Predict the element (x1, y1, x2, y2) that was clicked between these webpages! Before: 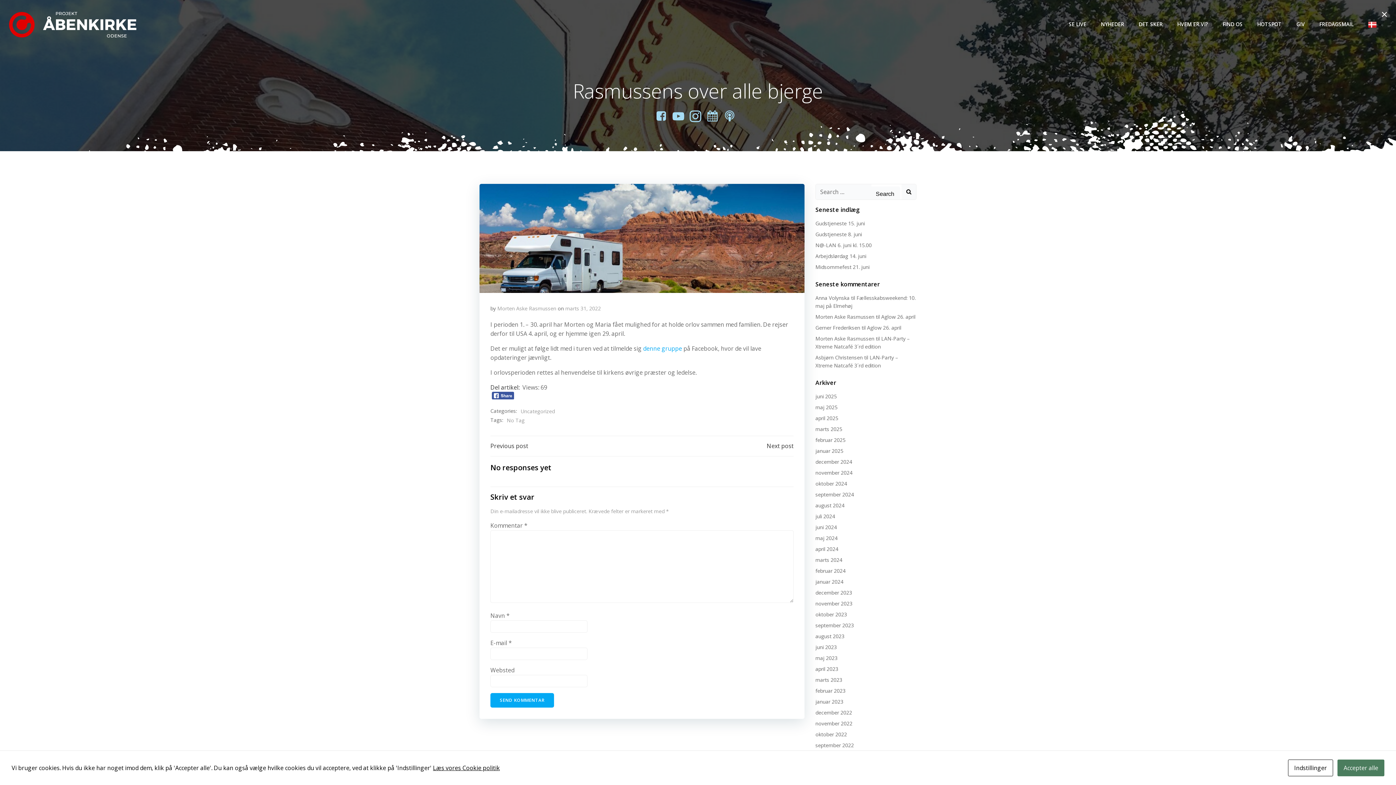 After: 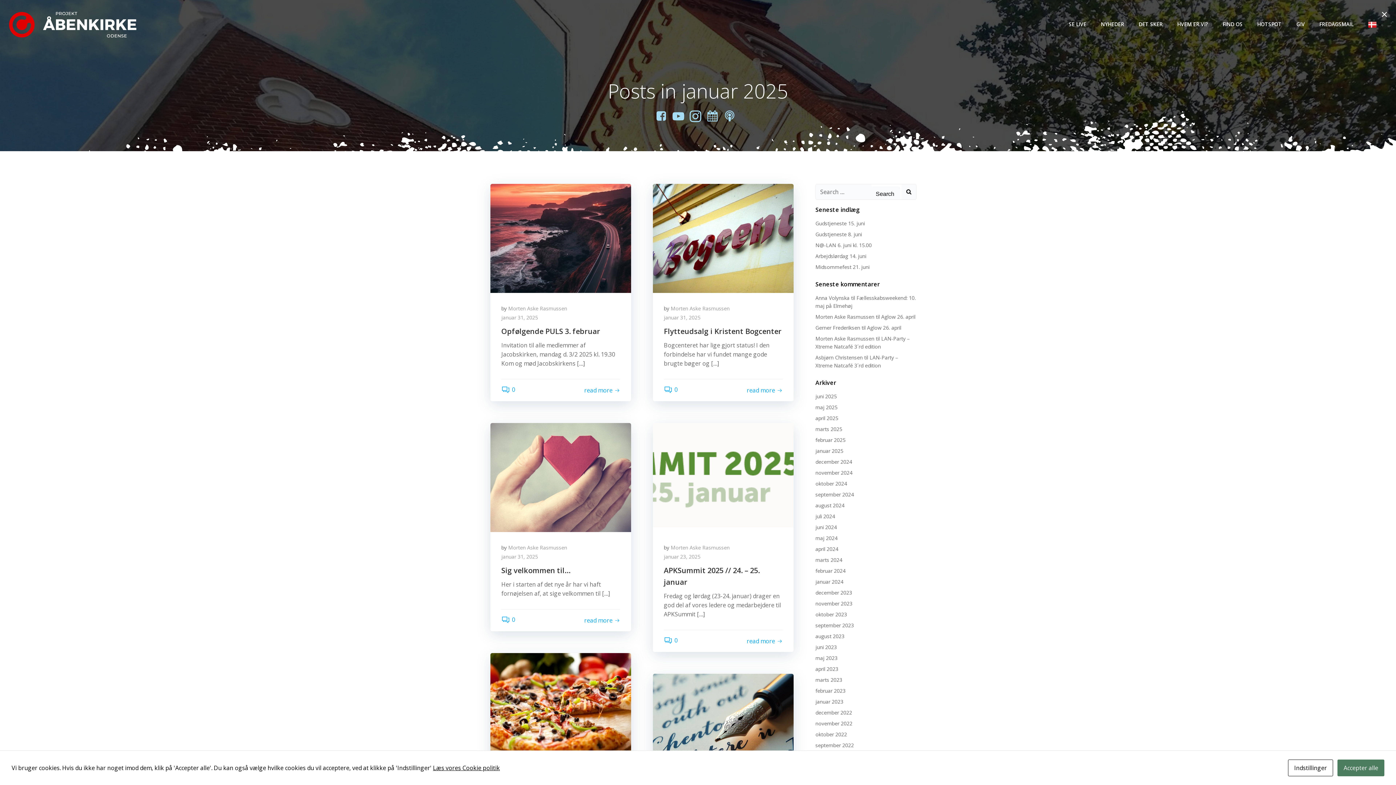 Action: label: januar 2025 bbox: (815, 447, 843, 454)